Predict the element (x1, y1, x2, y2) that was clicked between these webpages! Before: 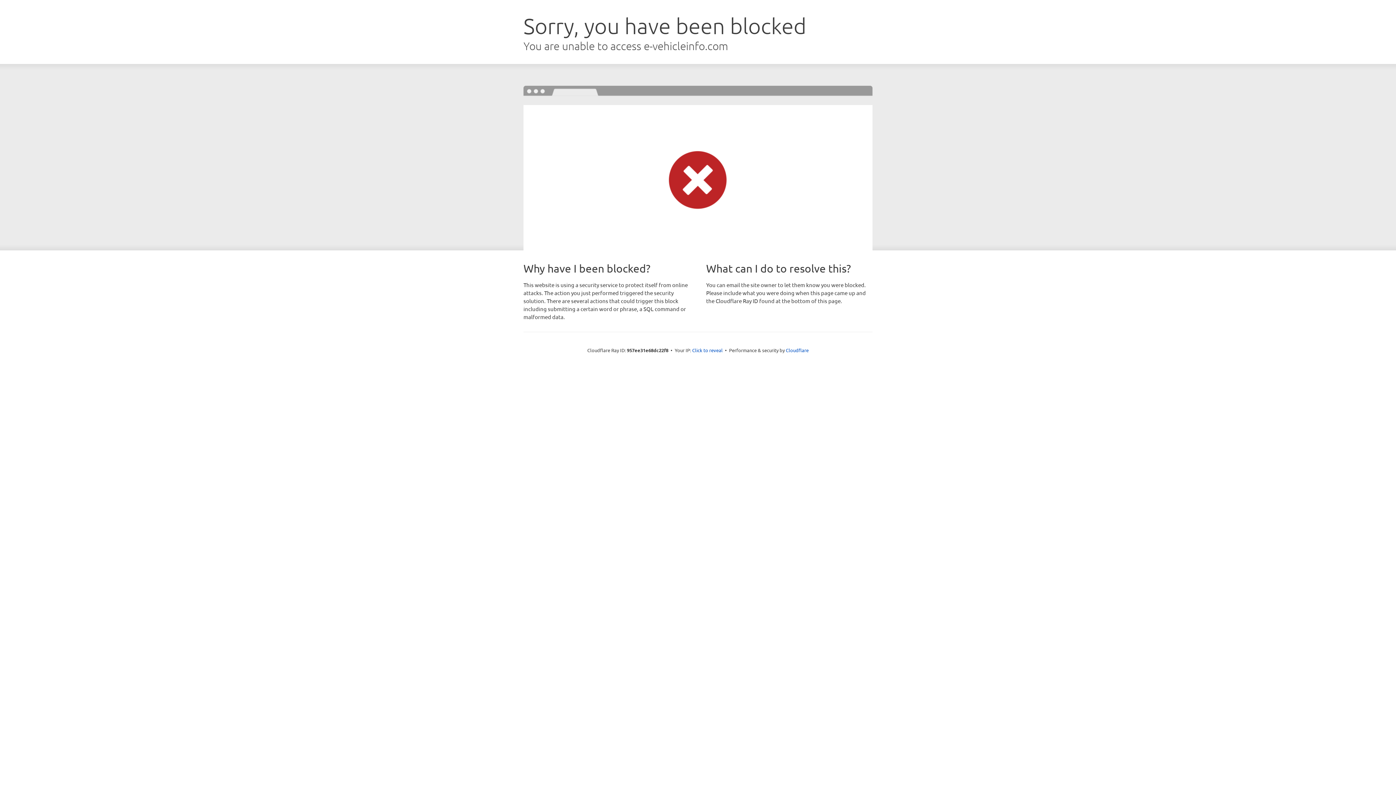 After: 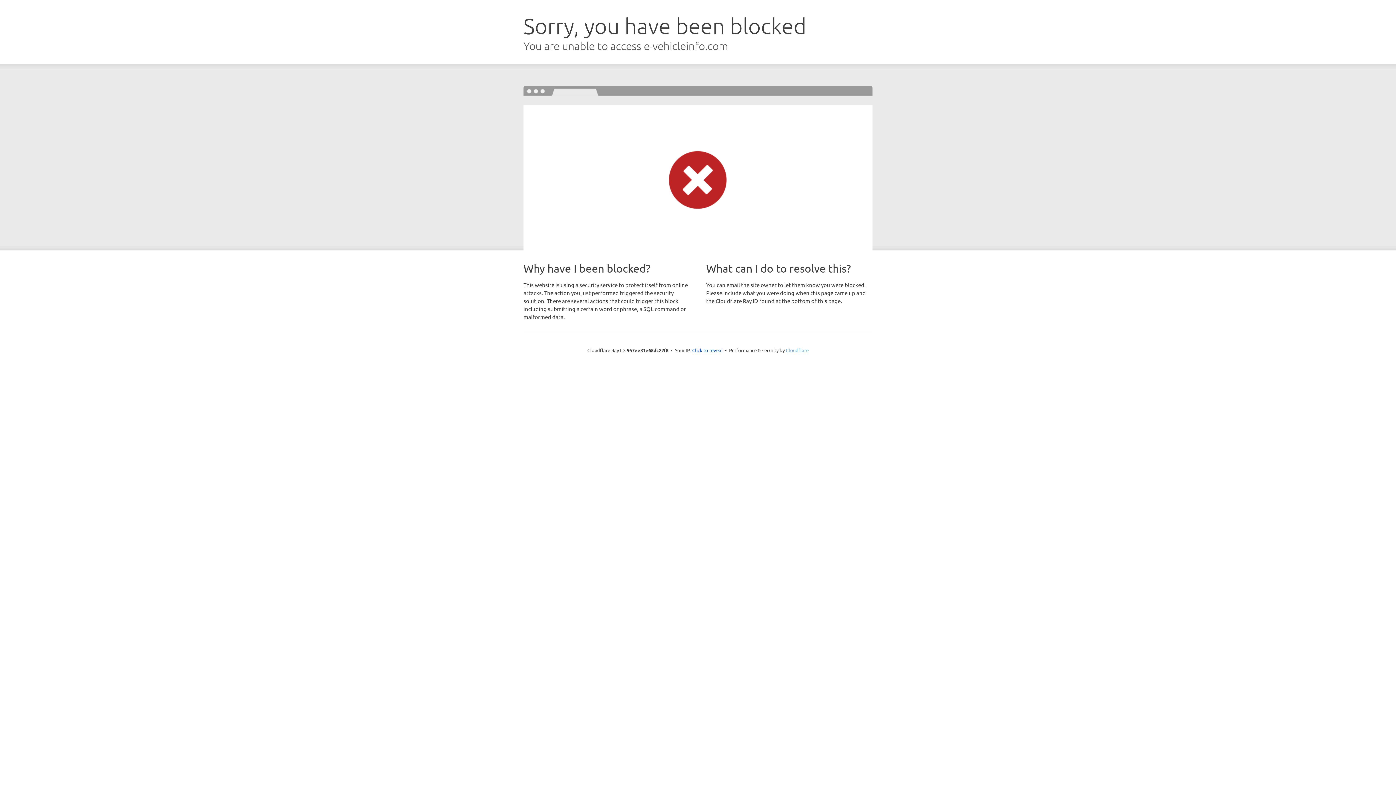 Action: bbox: (786, 347, 808, 353) label: Cloudflare